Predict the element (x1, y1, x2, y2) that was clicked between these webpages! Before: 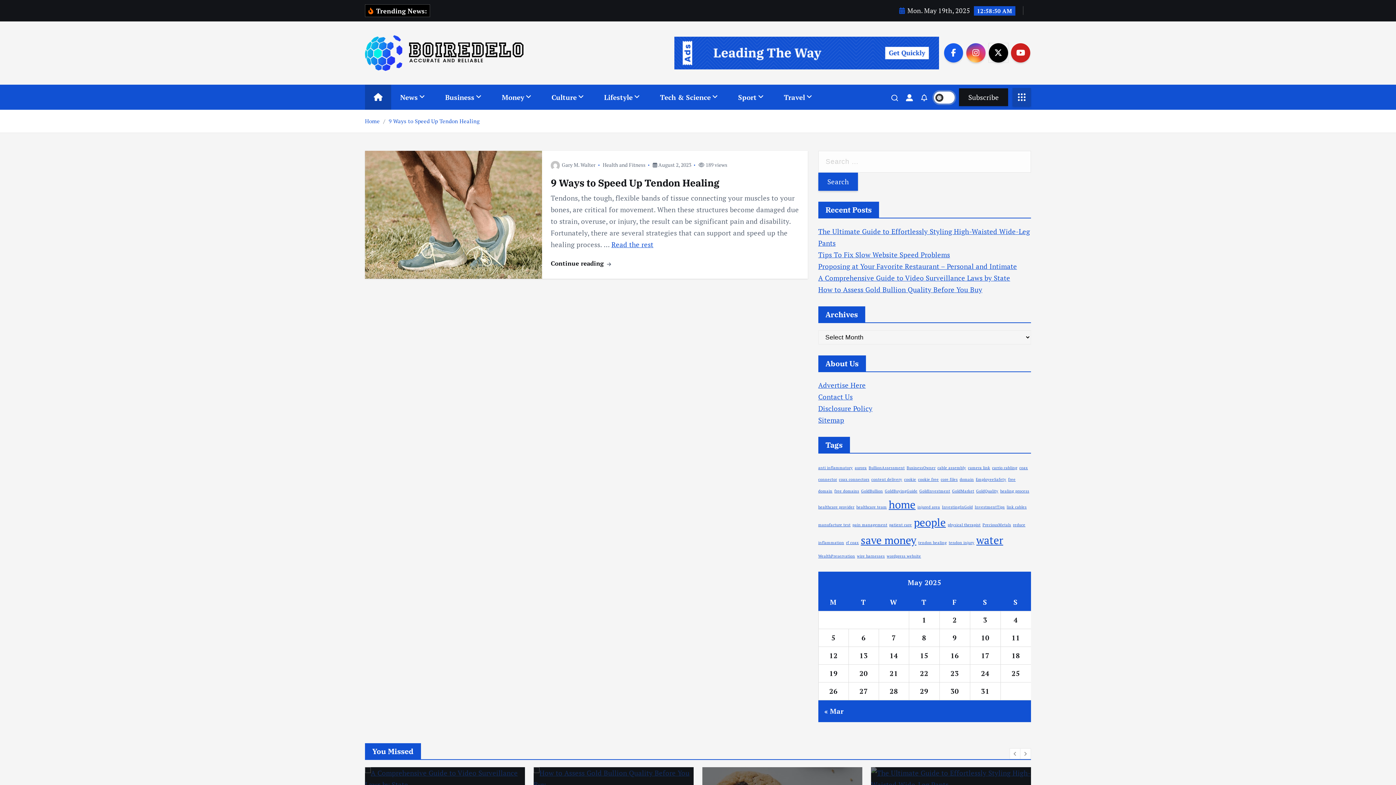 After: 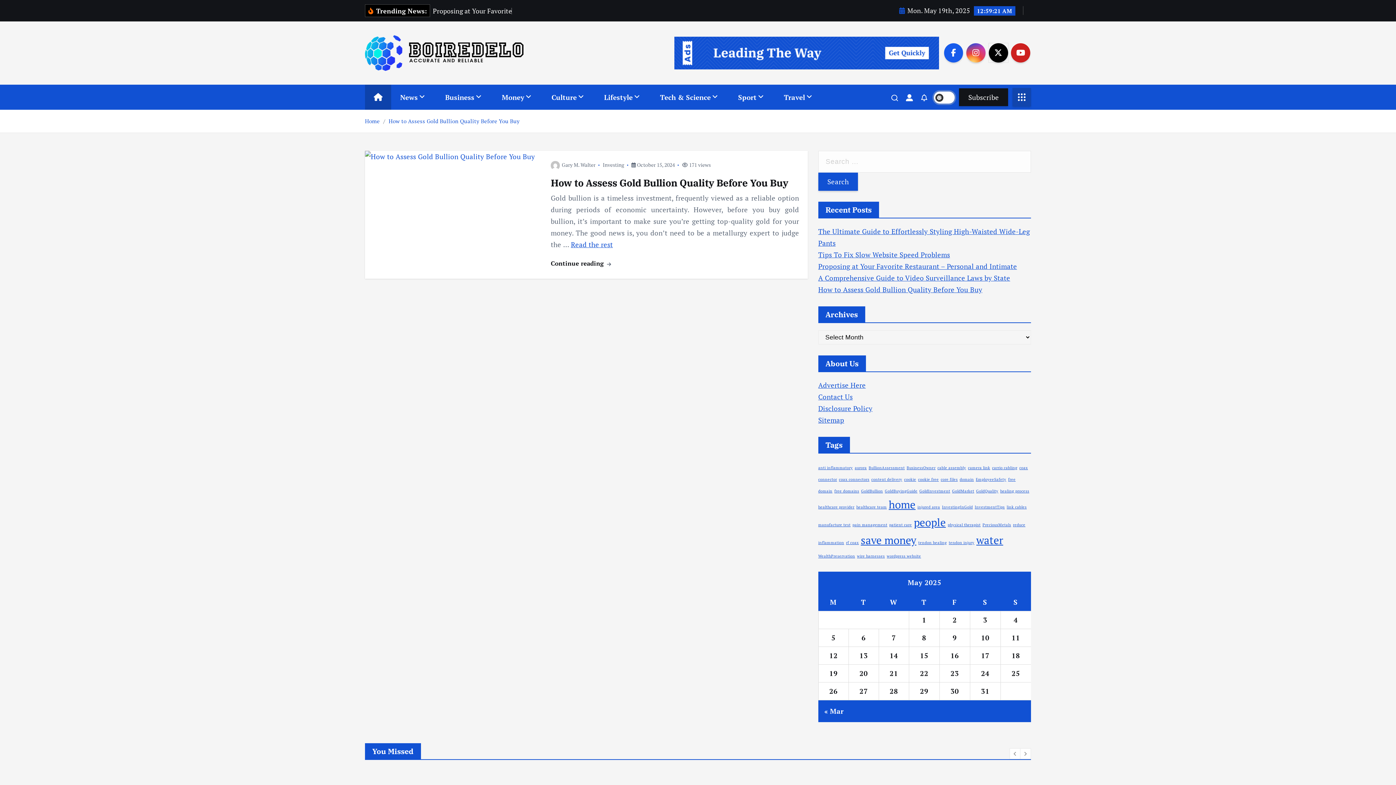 Action: bbox: (975, 504, 1005, 509) label: InvestmentTips (1 item)